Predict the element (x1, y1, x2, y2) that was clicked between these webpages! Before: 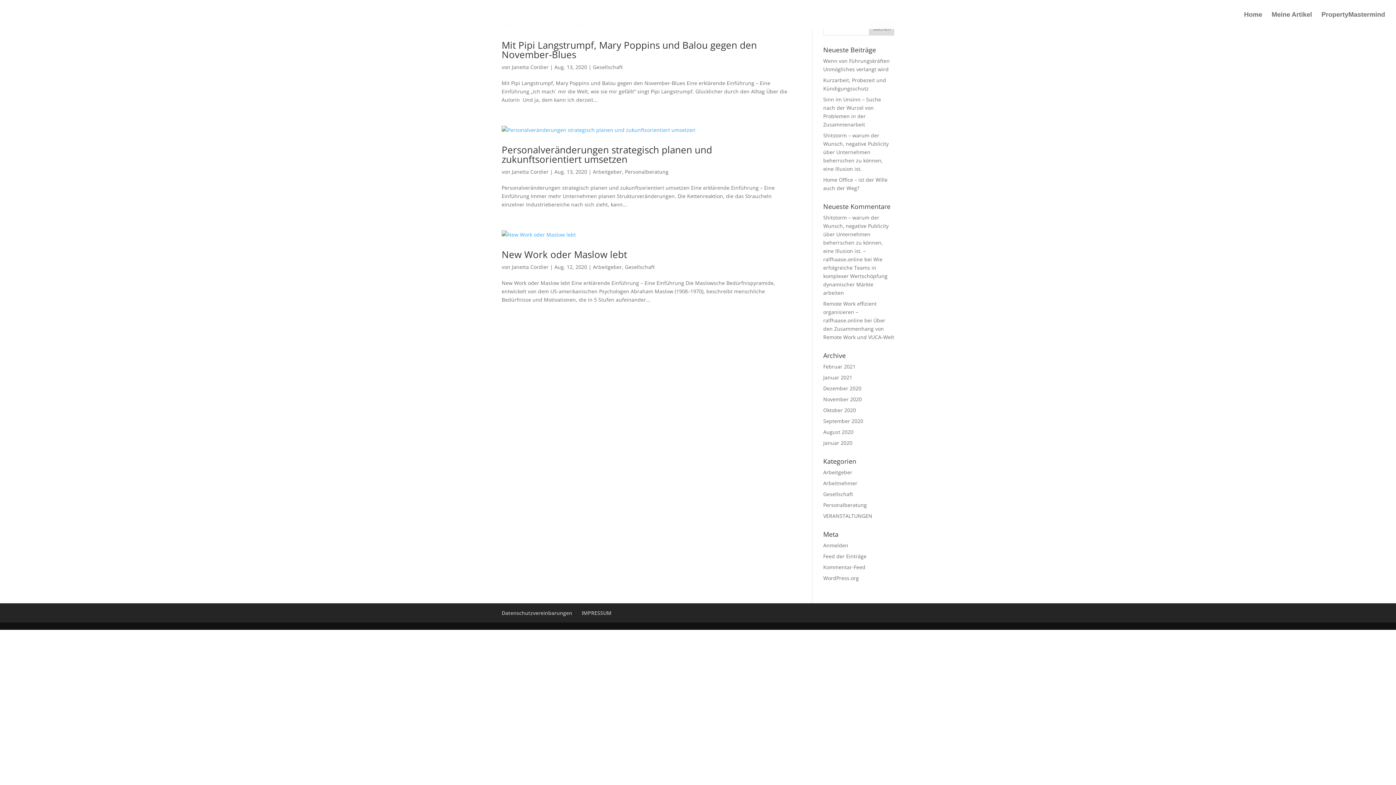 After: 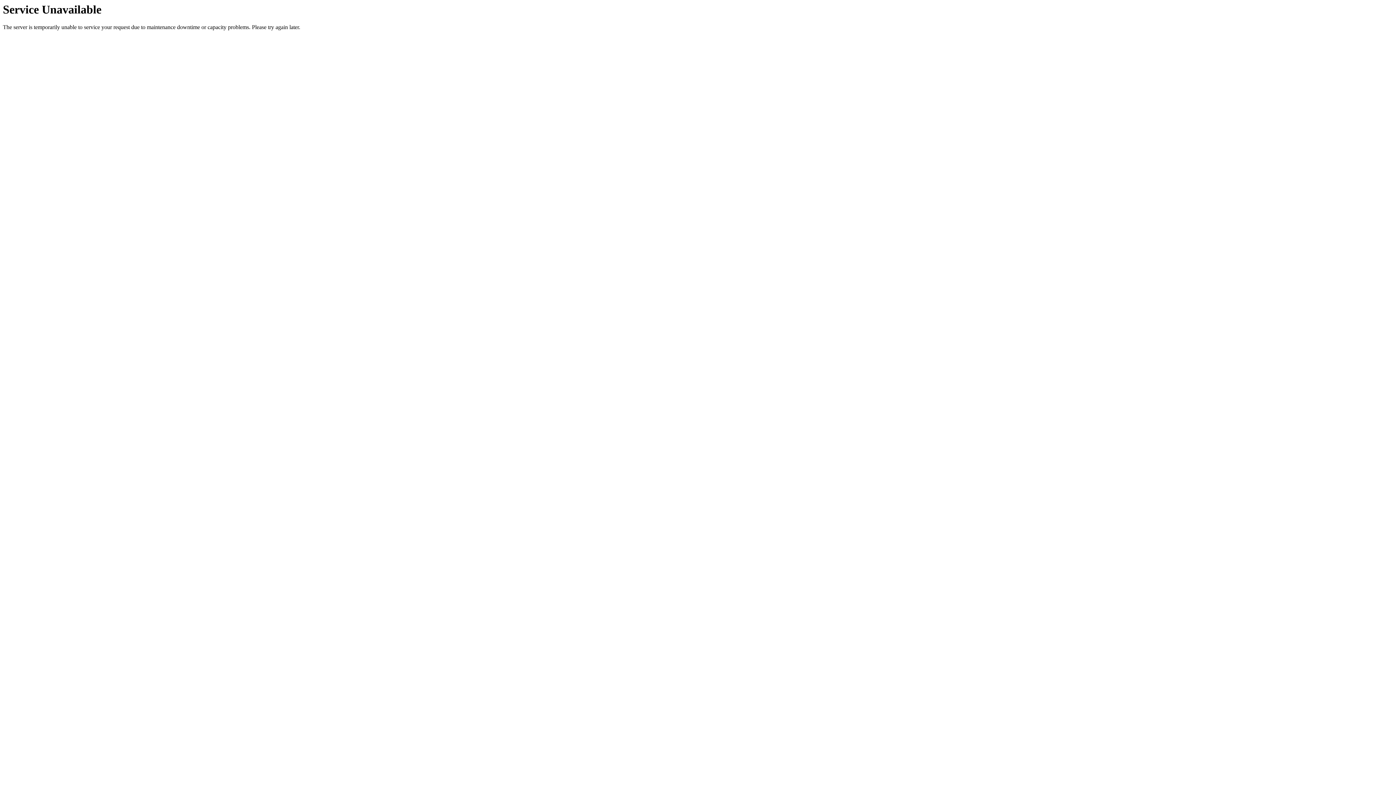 Action: bbox: (1321, 12, 1385, 29) label: PropertyMastermind